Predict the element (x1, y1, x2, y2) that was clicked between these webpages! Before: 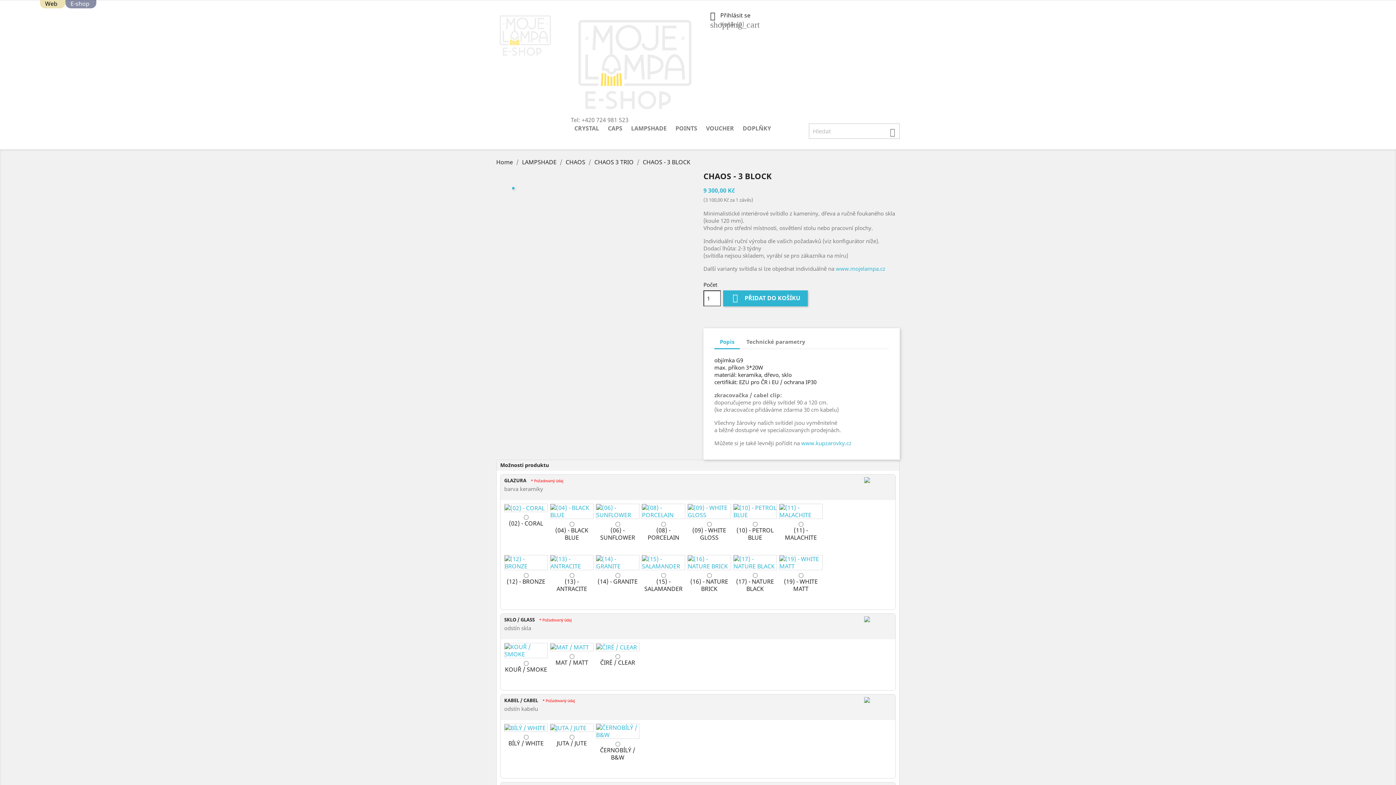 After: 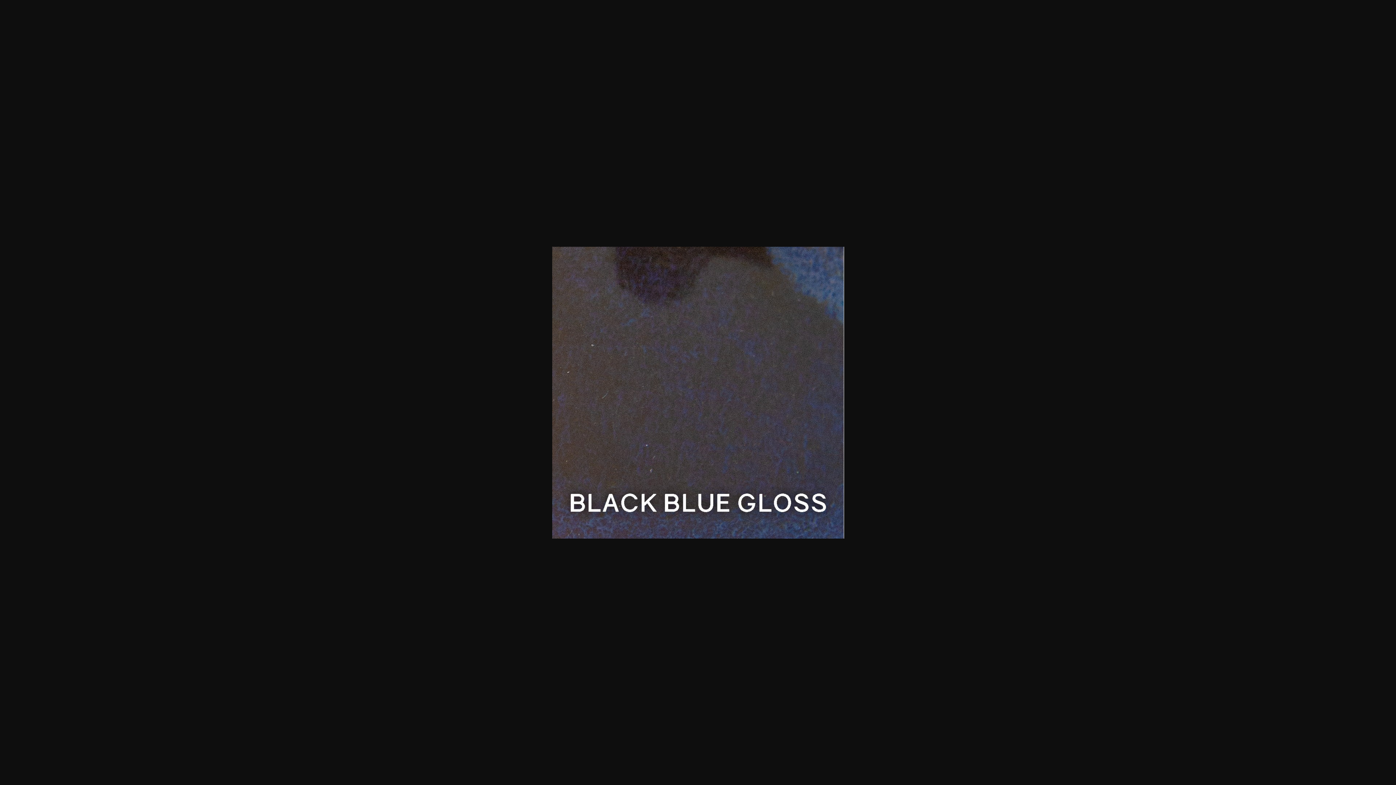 Action: bbox: (550, 506, 593, 514)